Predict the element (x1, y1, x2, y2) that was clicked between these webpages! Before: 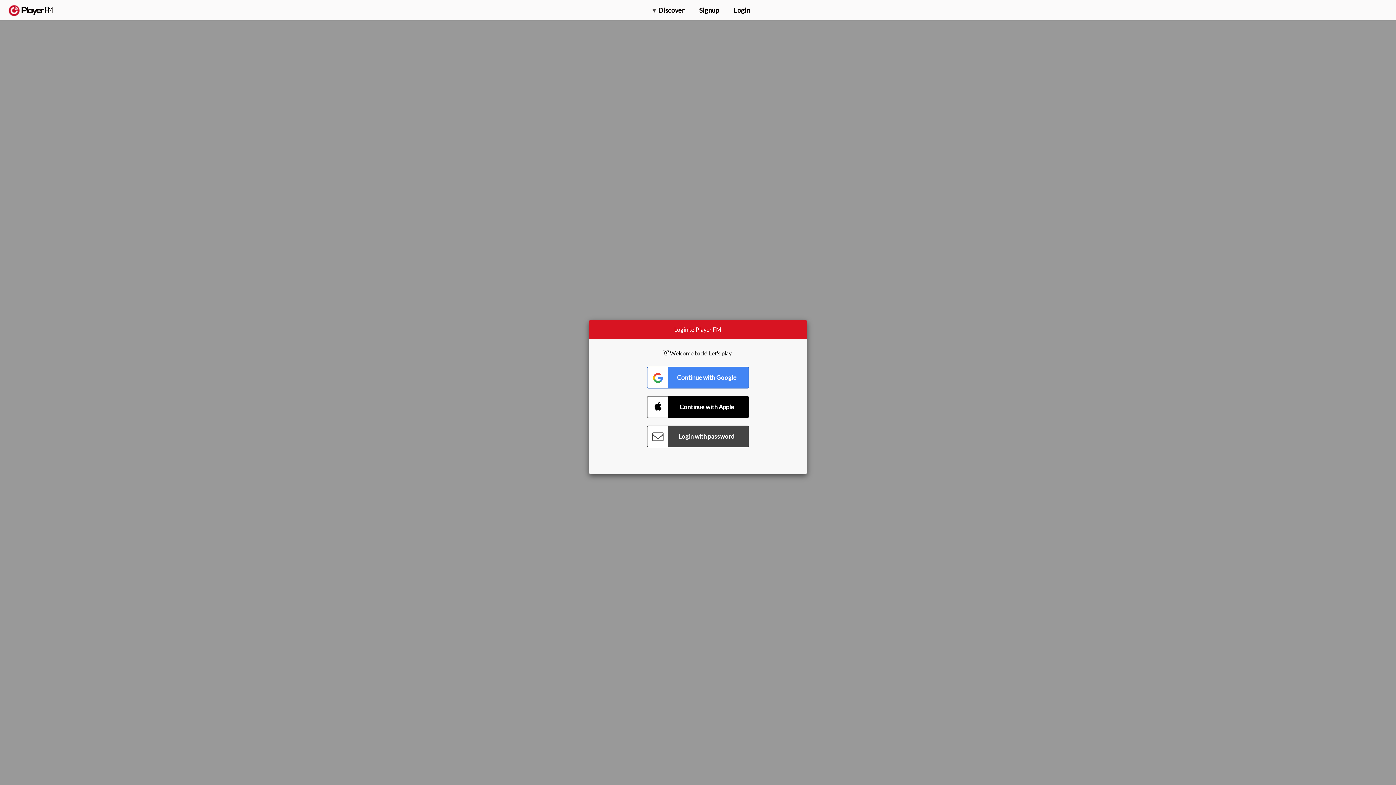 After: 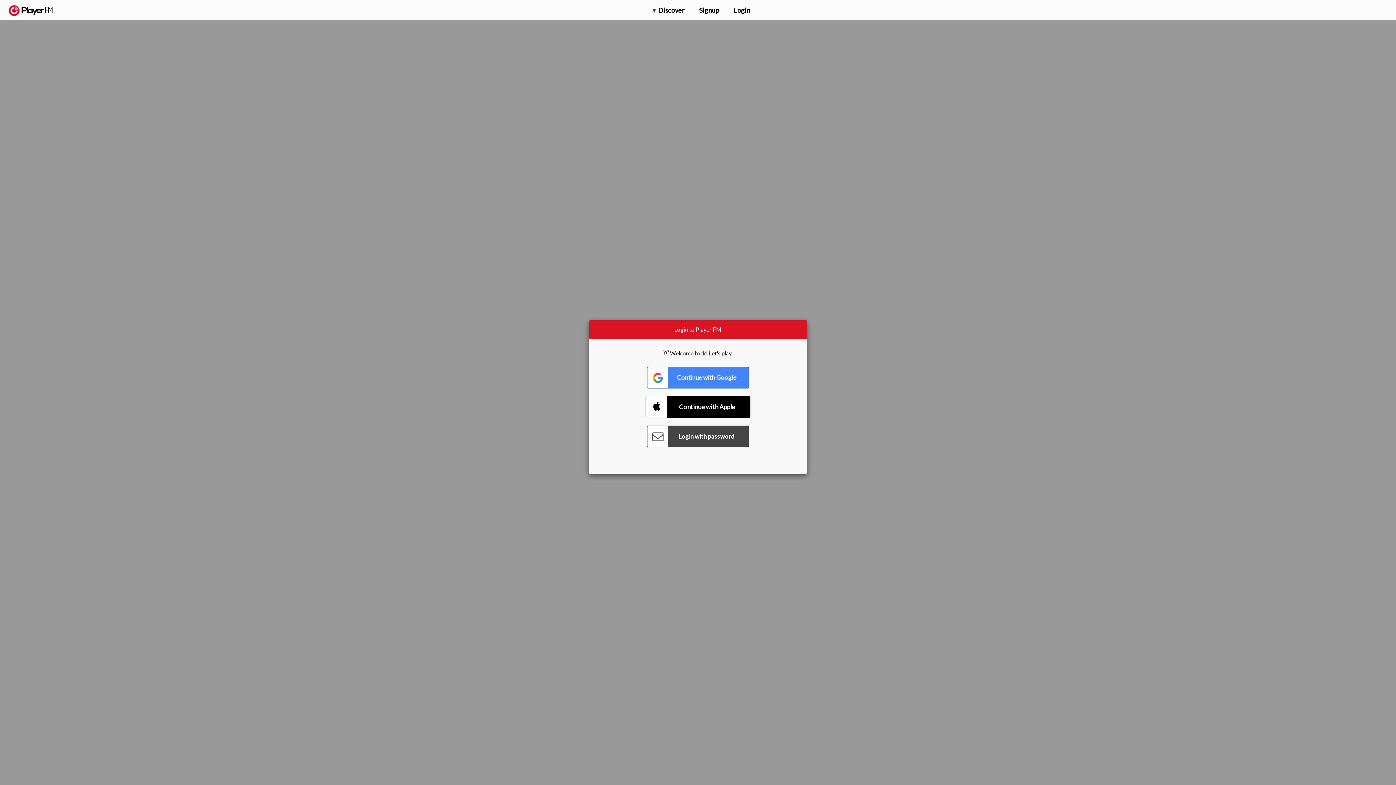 Action: bbox: (647, 396, 749, 418) label: Connect with Apple